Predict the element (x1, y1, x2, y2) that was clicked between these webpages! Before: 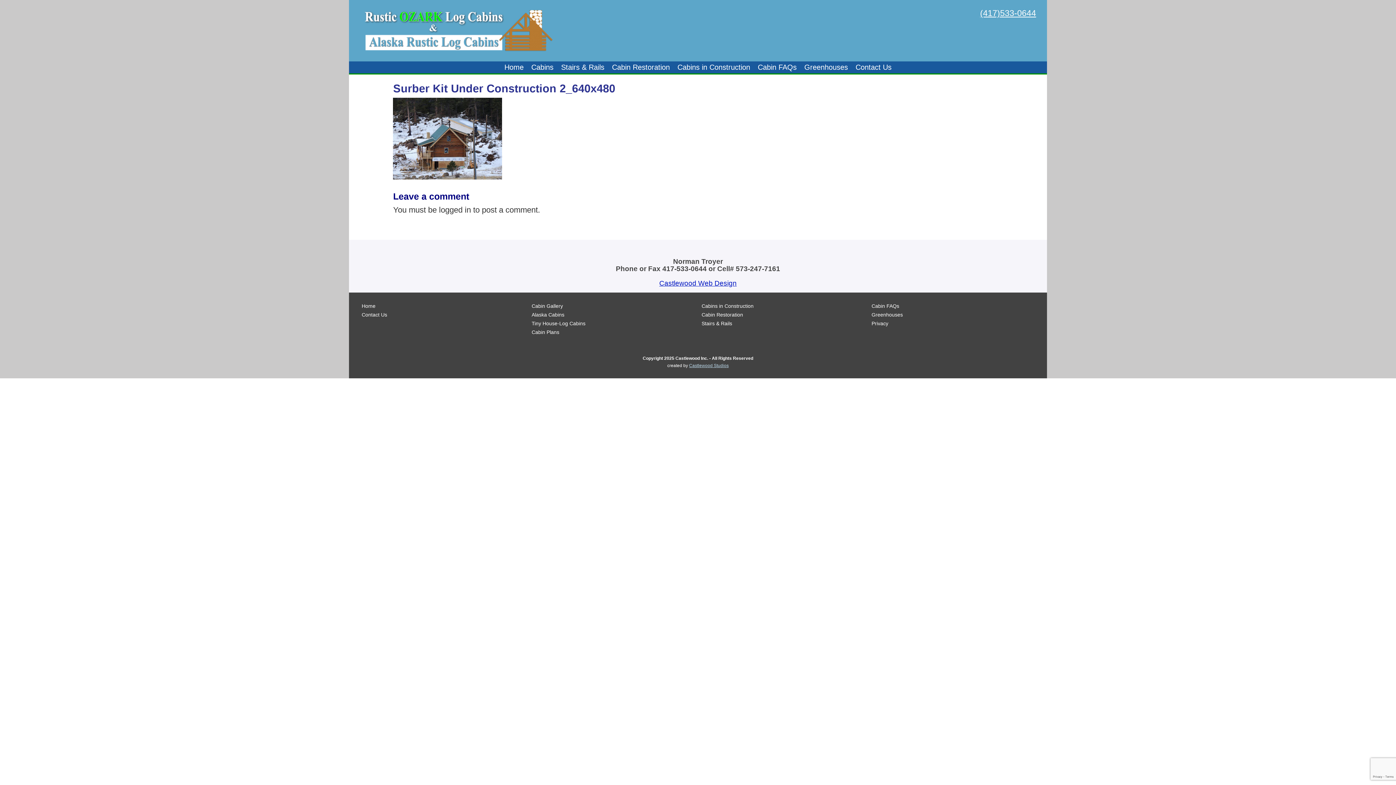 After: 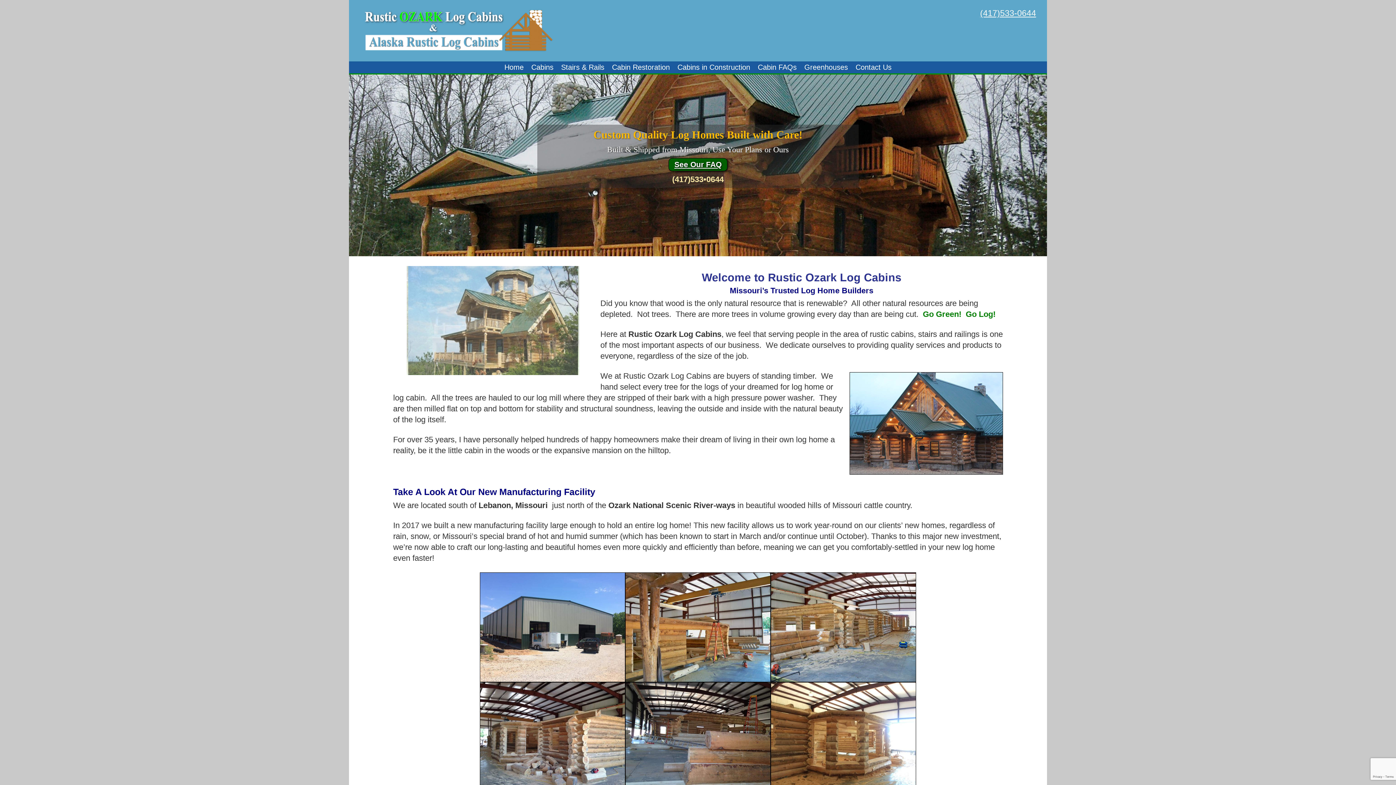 Action: bbox: (361, 303, 528, 308) label: Home